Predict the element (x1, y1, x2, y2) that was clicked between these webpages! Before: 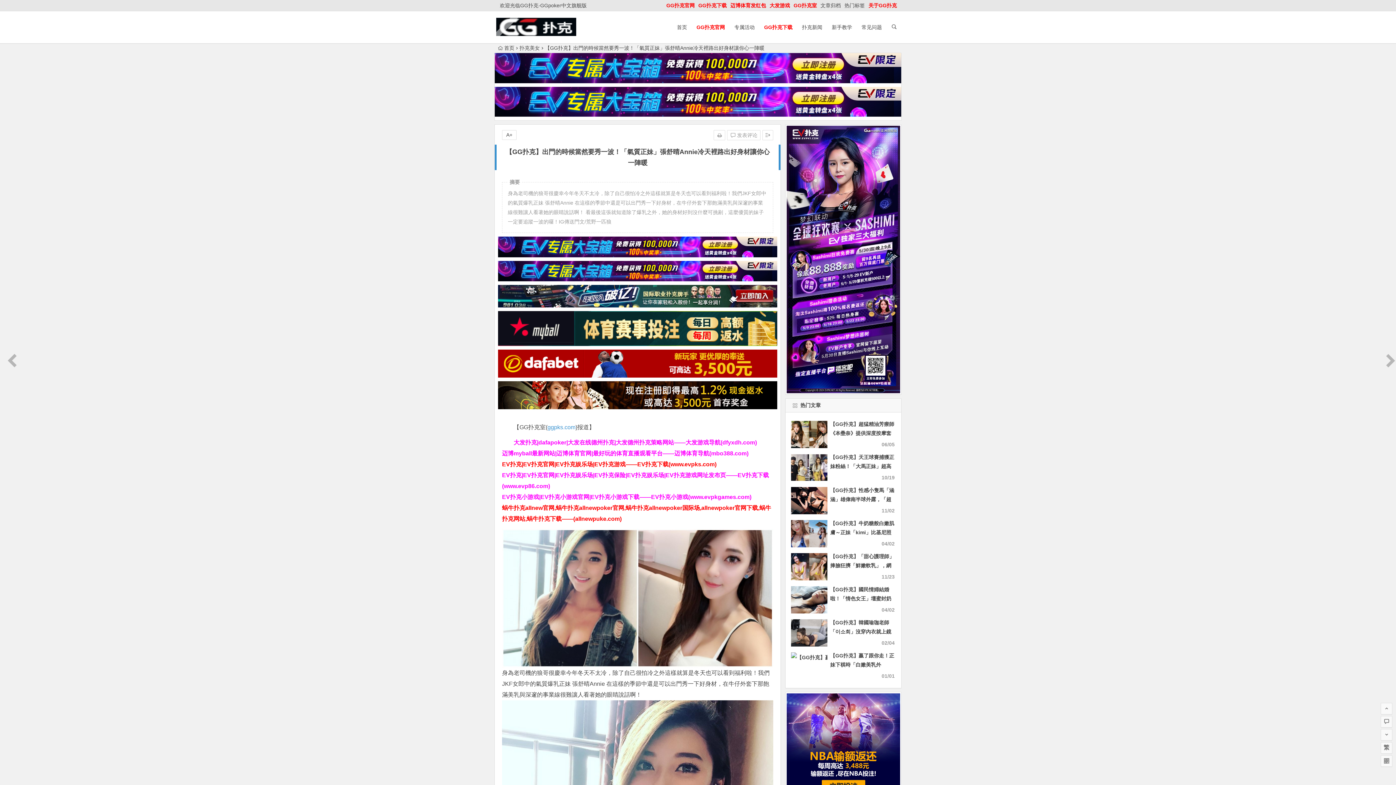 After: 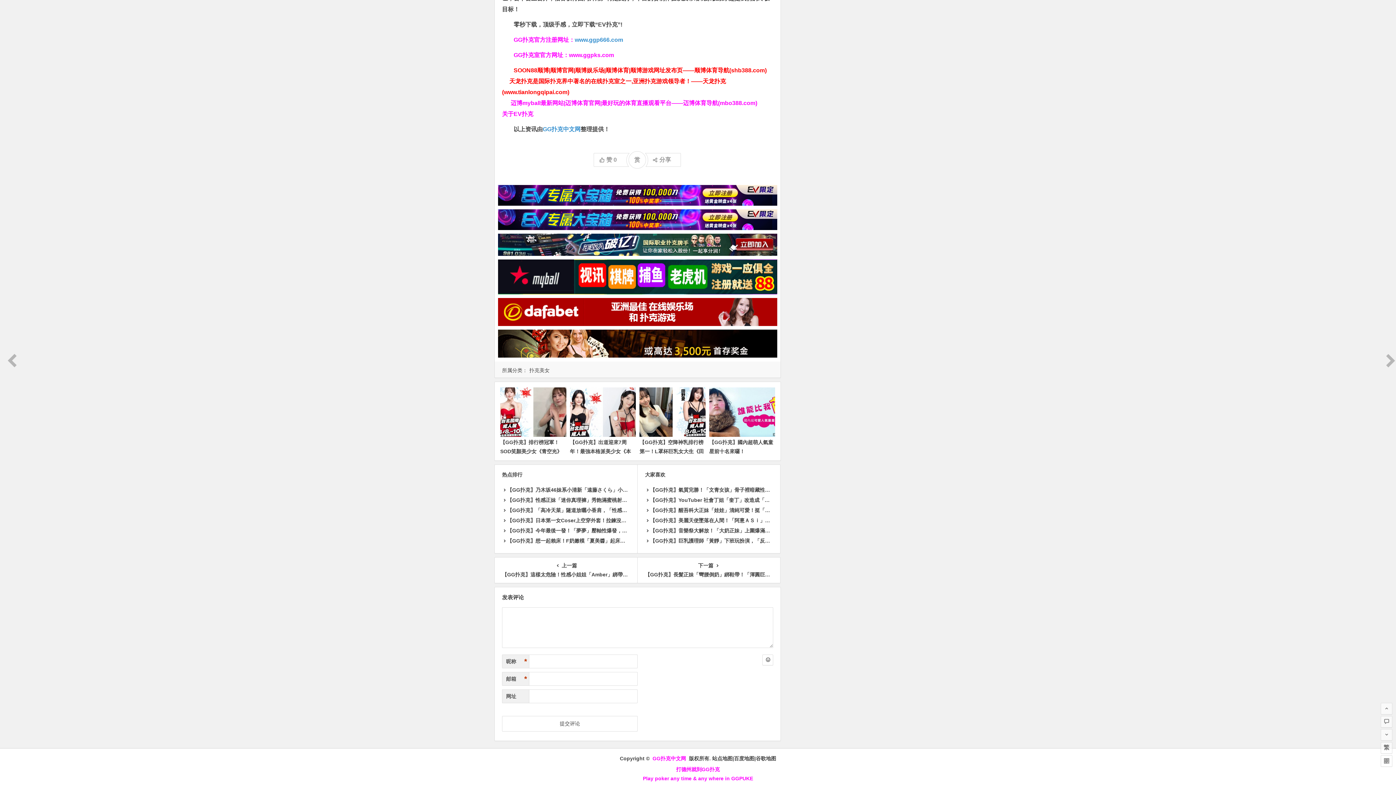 Action: bbox: (727, 130, 760, 140) label:  发表评论